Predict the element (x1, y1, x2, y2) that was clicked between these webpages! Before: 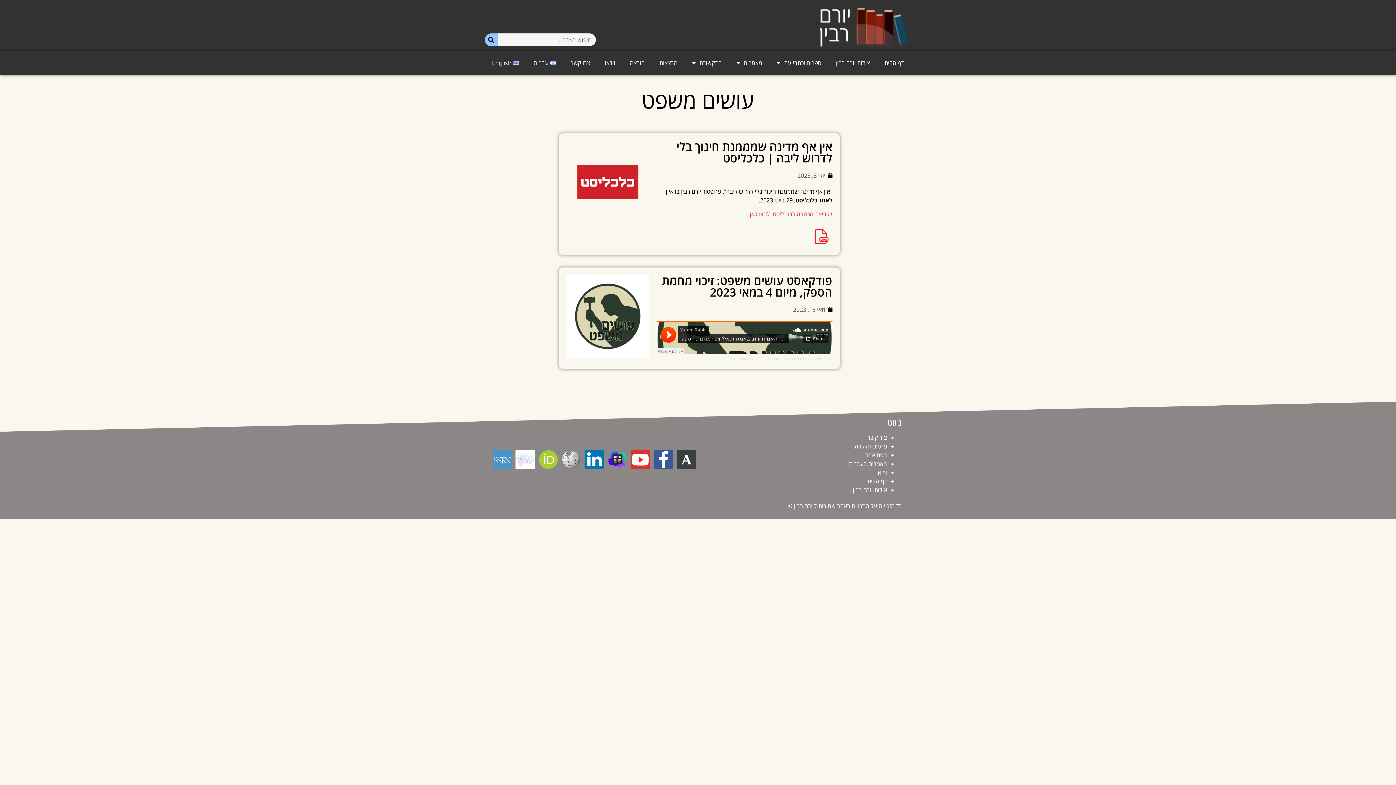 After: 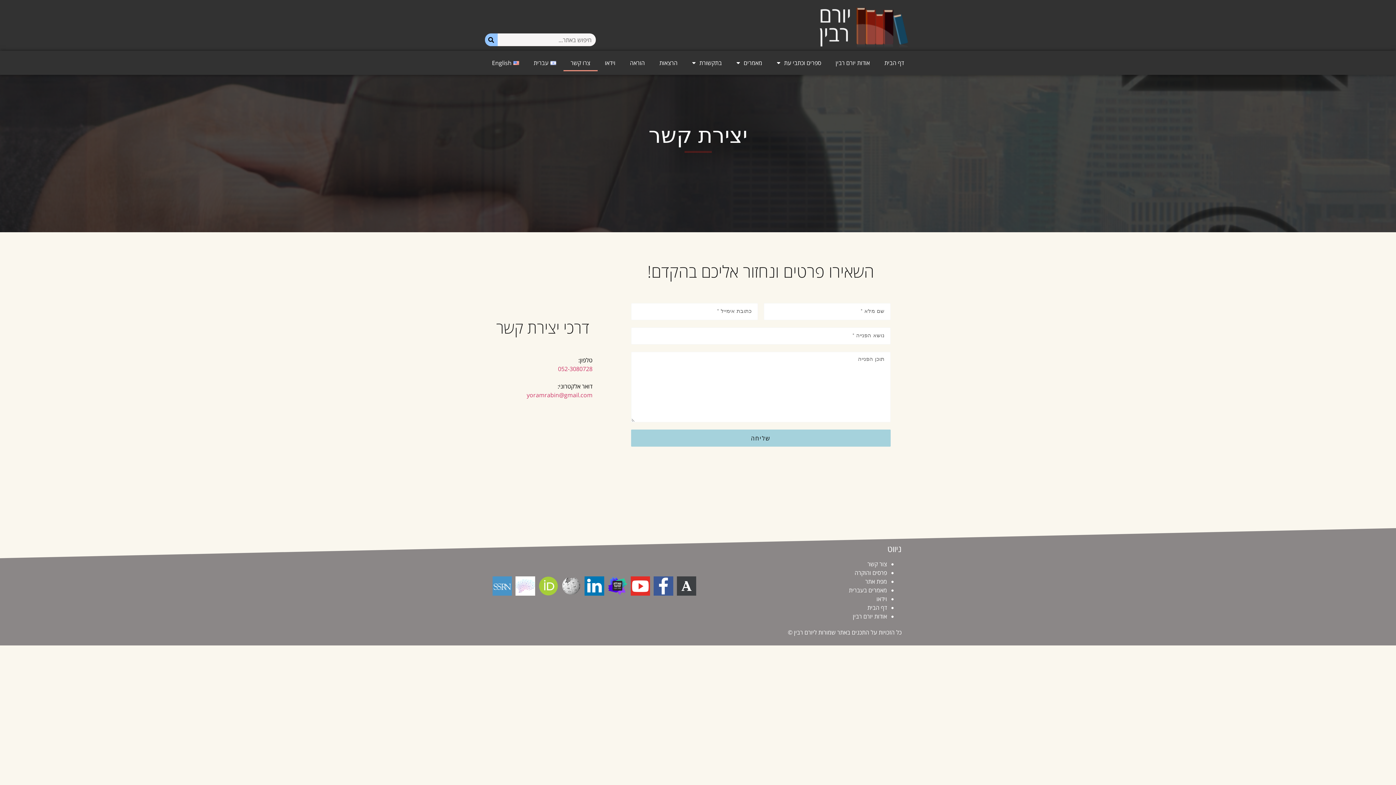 Action: bbox: (867, 433, 887, 441) label: צור קשר